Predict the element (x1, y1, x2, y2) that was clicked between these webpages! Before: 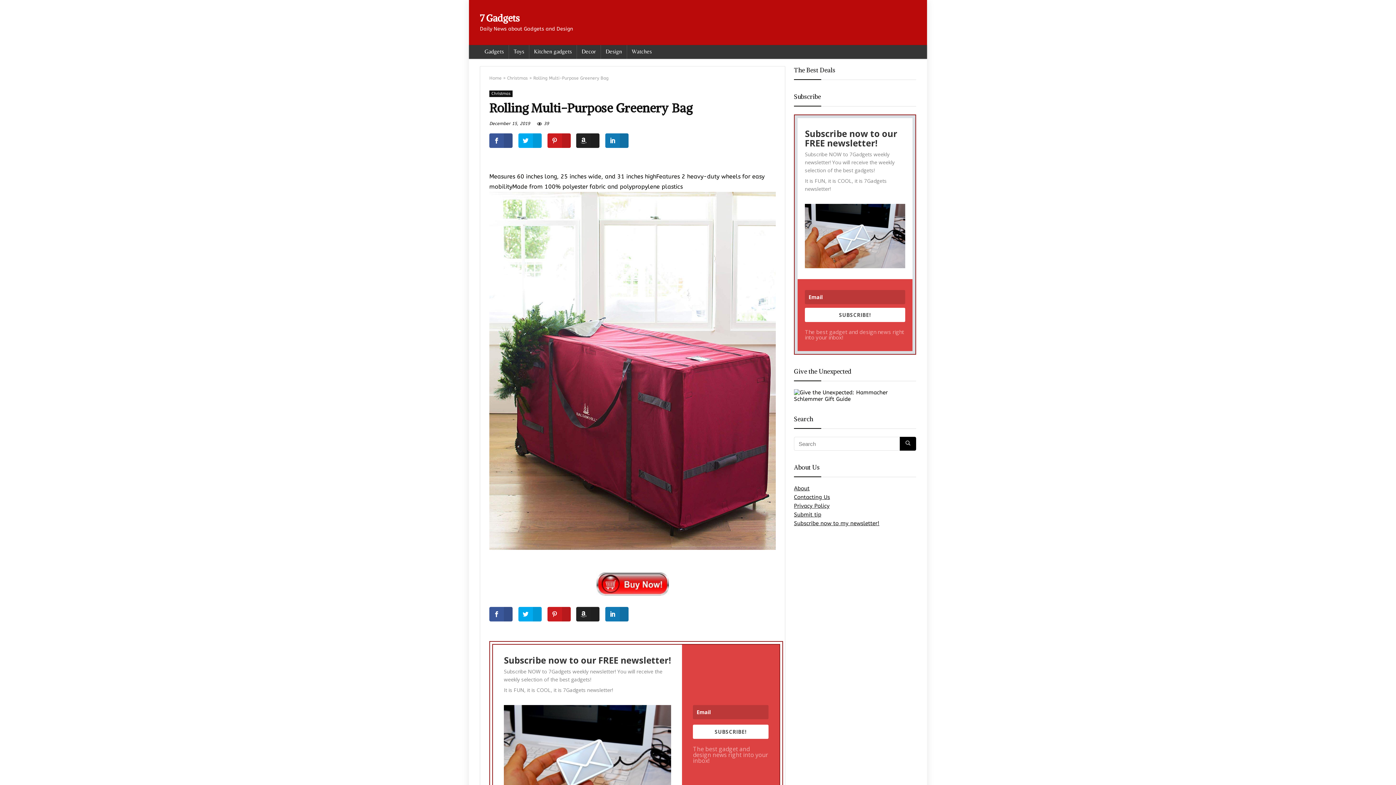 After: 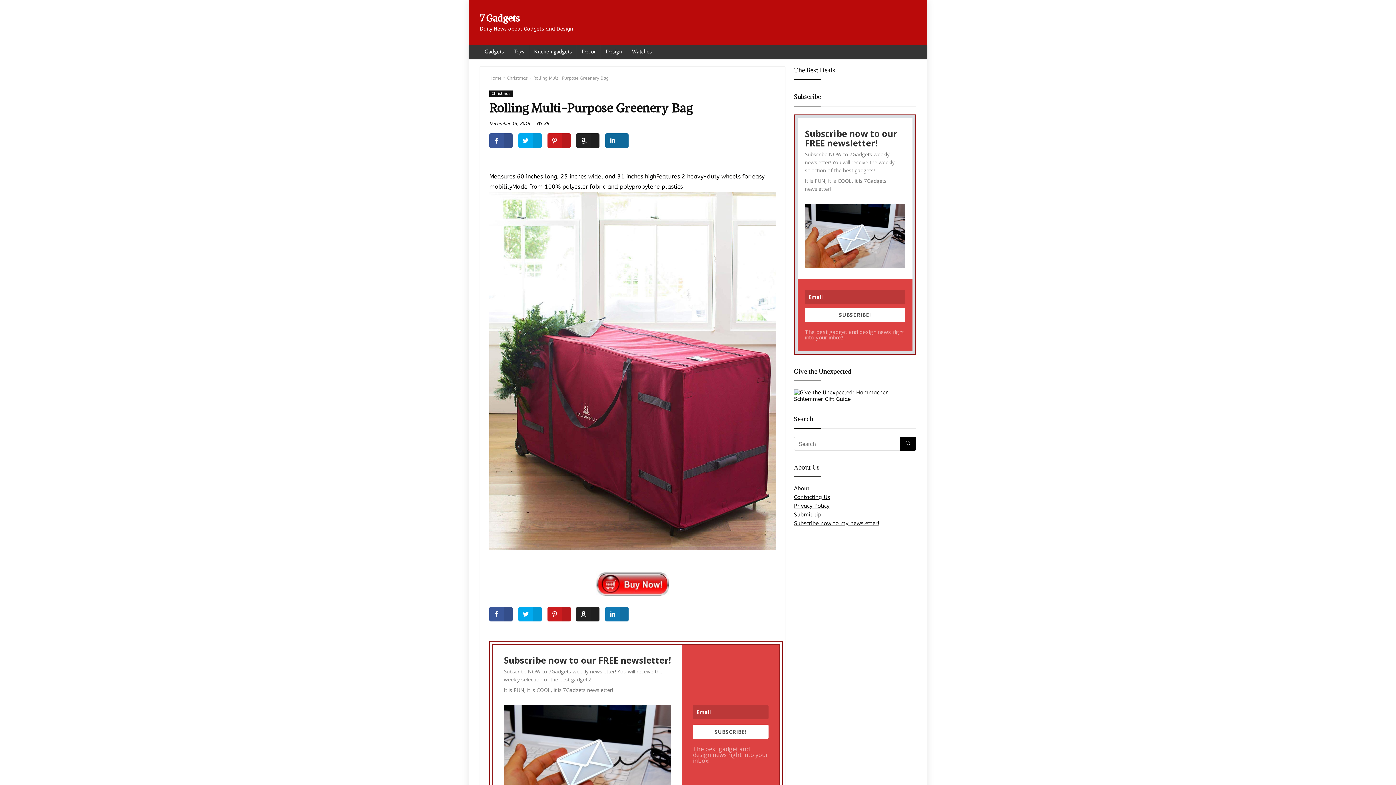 Action: bbox: (605, 133, 628, 147)